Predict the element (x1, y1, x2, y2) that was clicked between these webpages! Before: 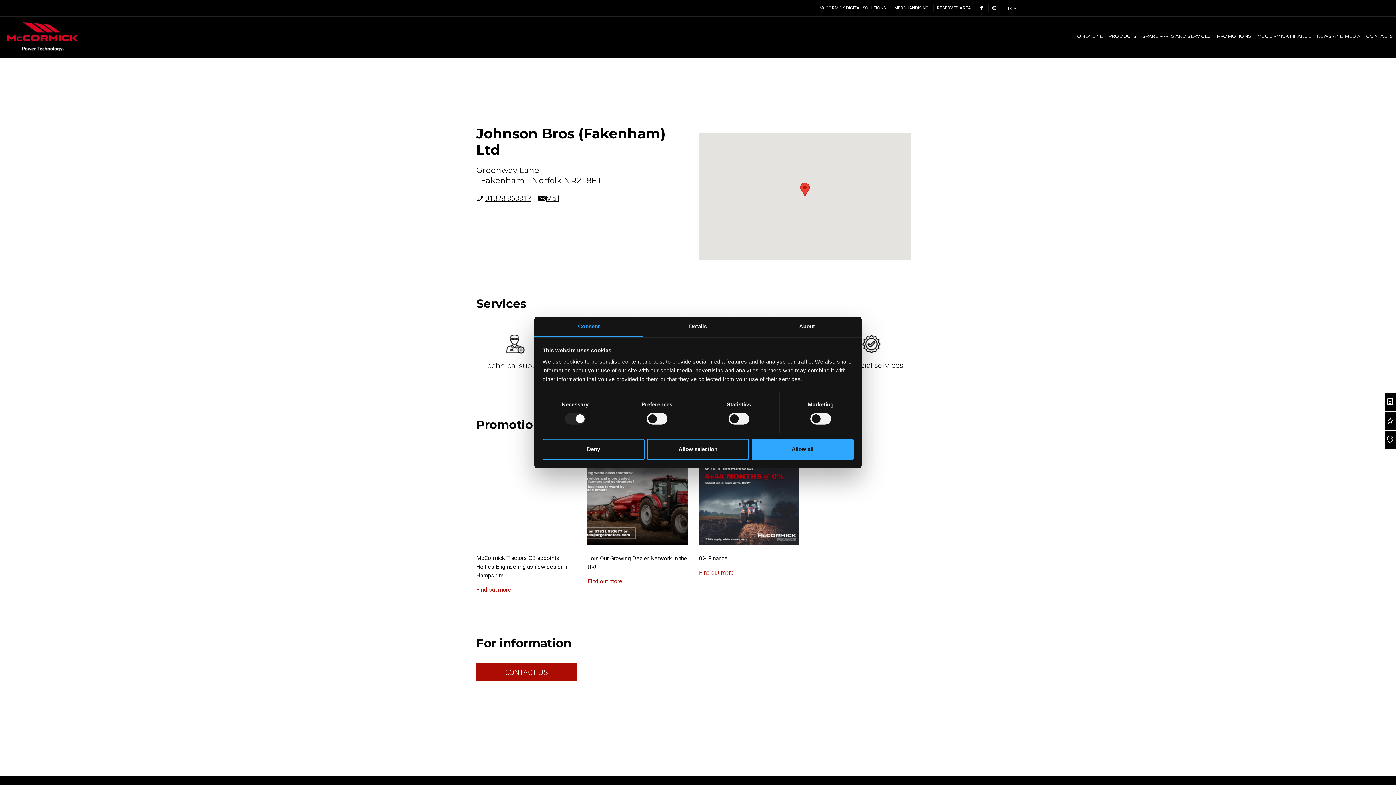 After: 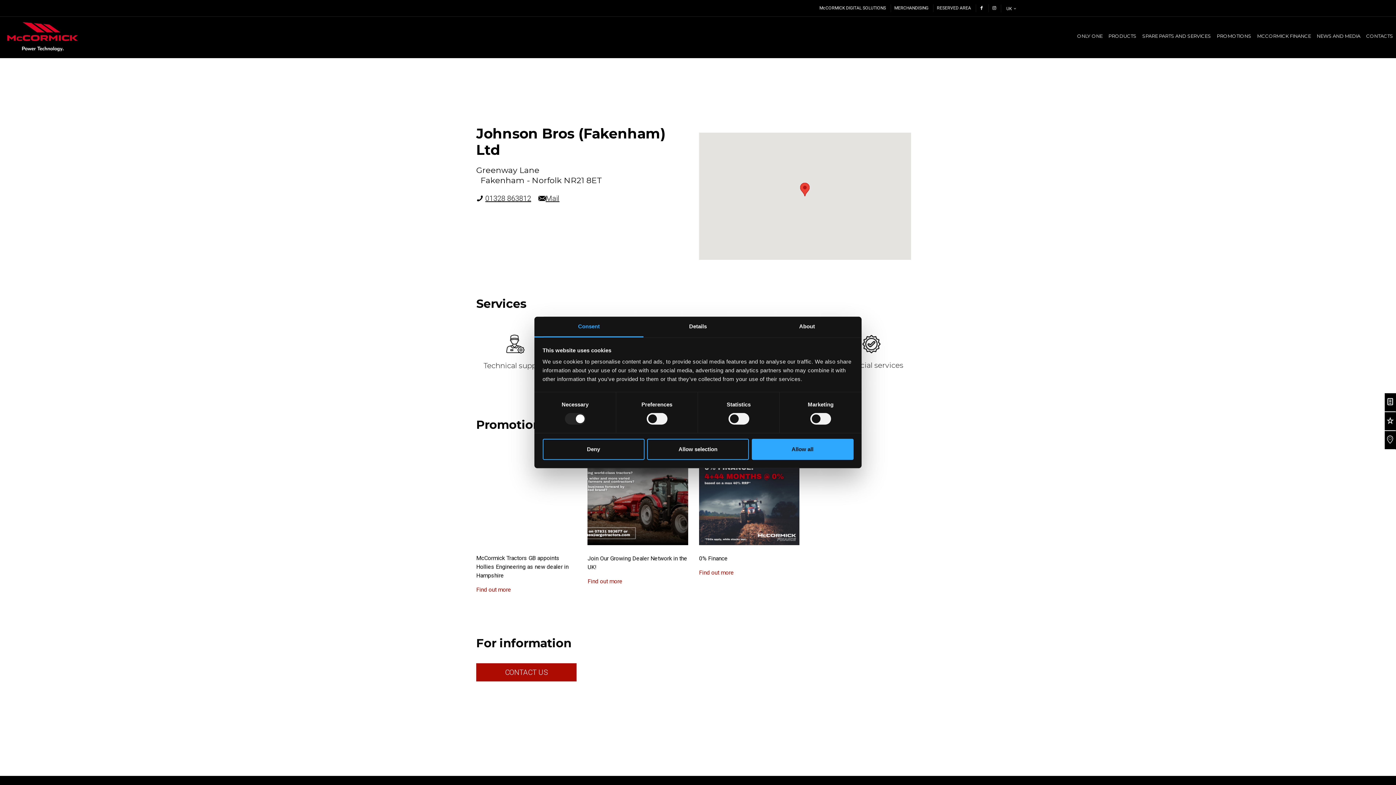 Action: bbox: (534, 316, 643, 337) label: Consent